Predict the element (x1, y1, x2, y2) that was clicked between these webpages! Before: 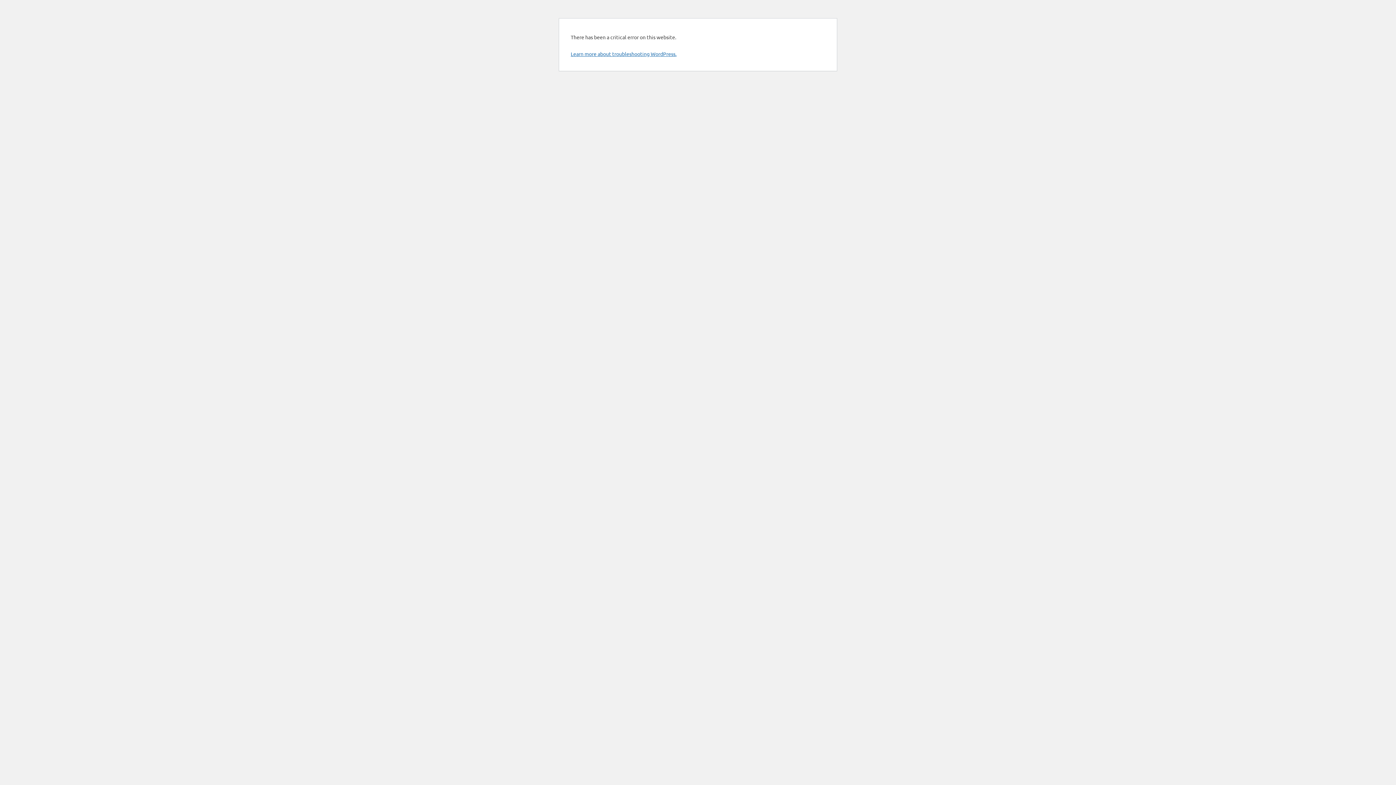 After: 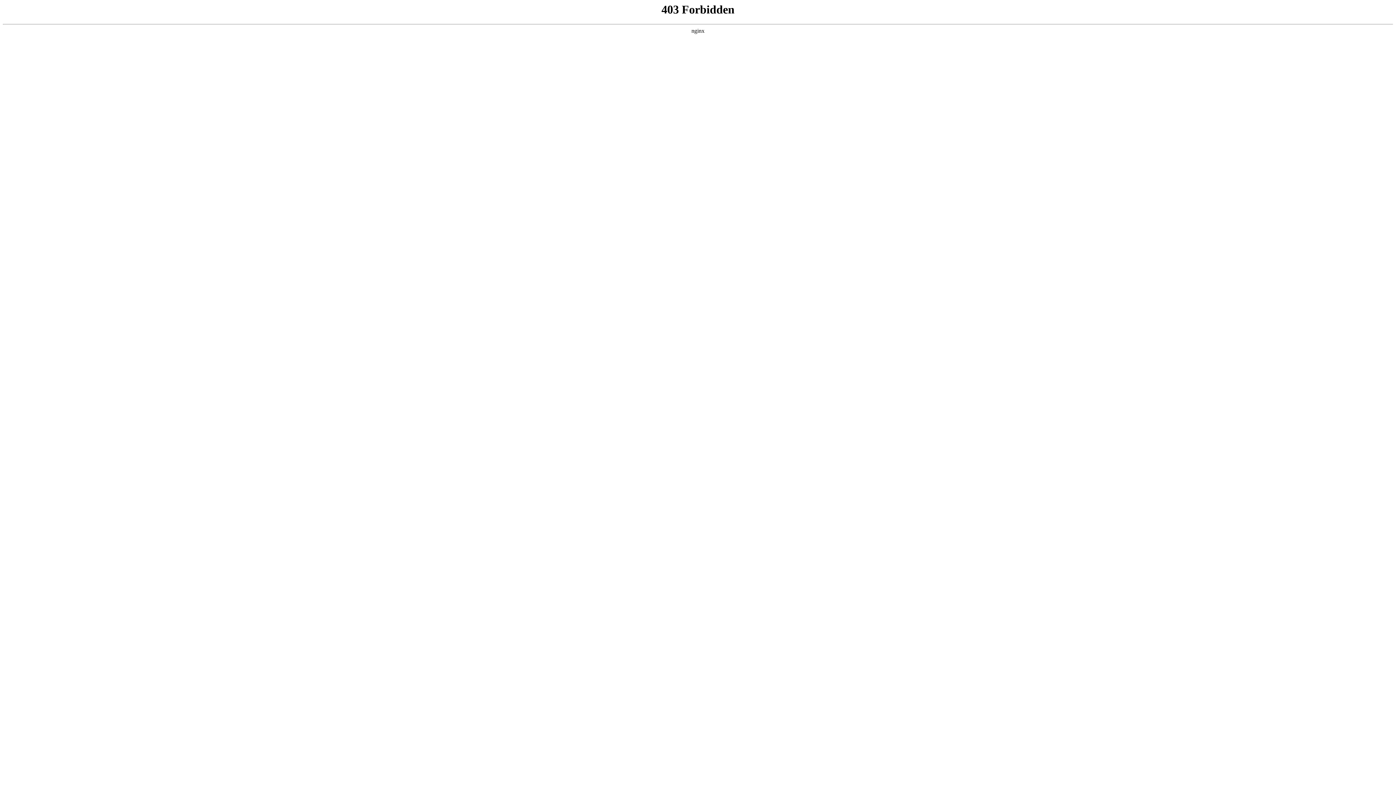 Action: label: Learn more about troubleshooting WordPress. bbox: (570, 50, 676, 57)